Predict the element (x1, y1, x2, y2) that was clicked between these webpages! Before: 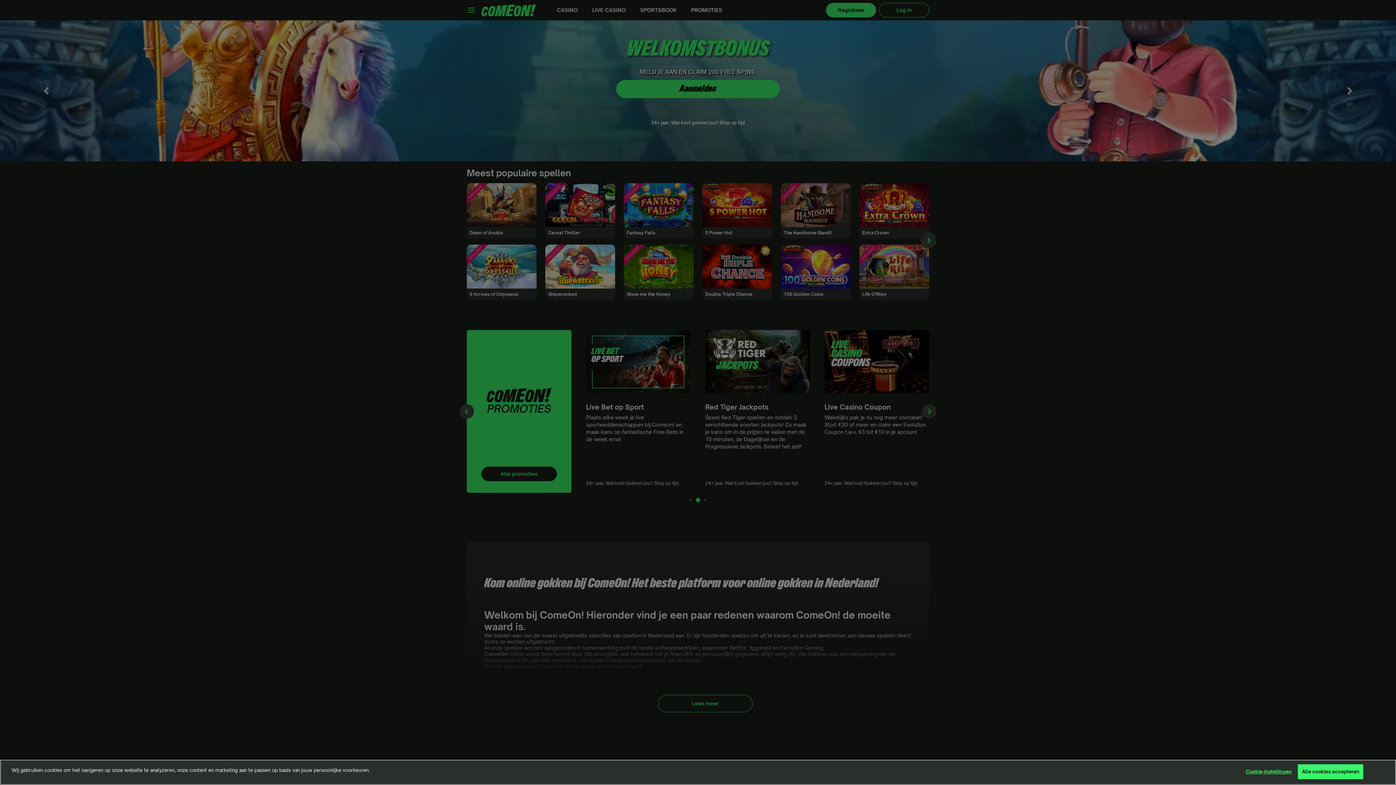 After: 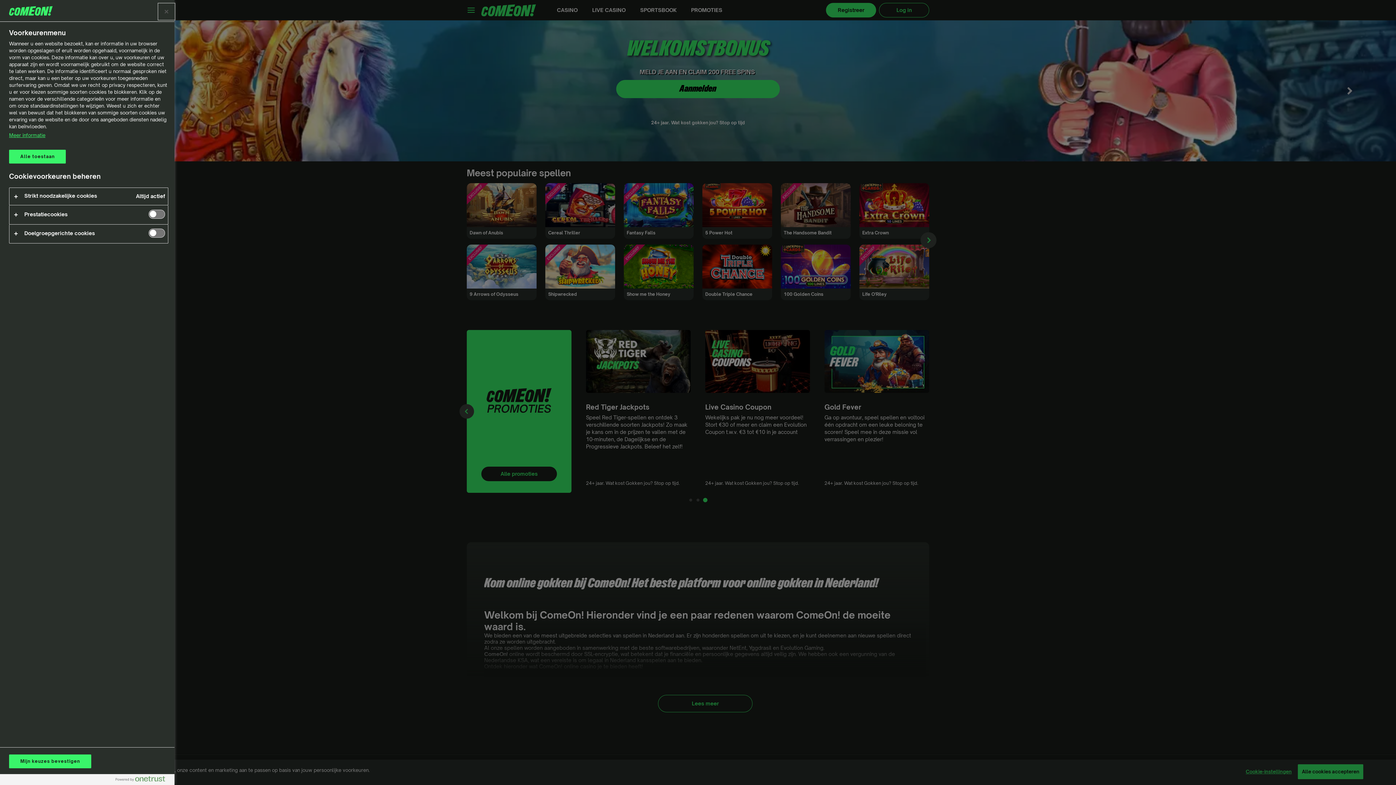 Action: bbox: (1246, 765, 1292, 779) label: Cookie-instellingen